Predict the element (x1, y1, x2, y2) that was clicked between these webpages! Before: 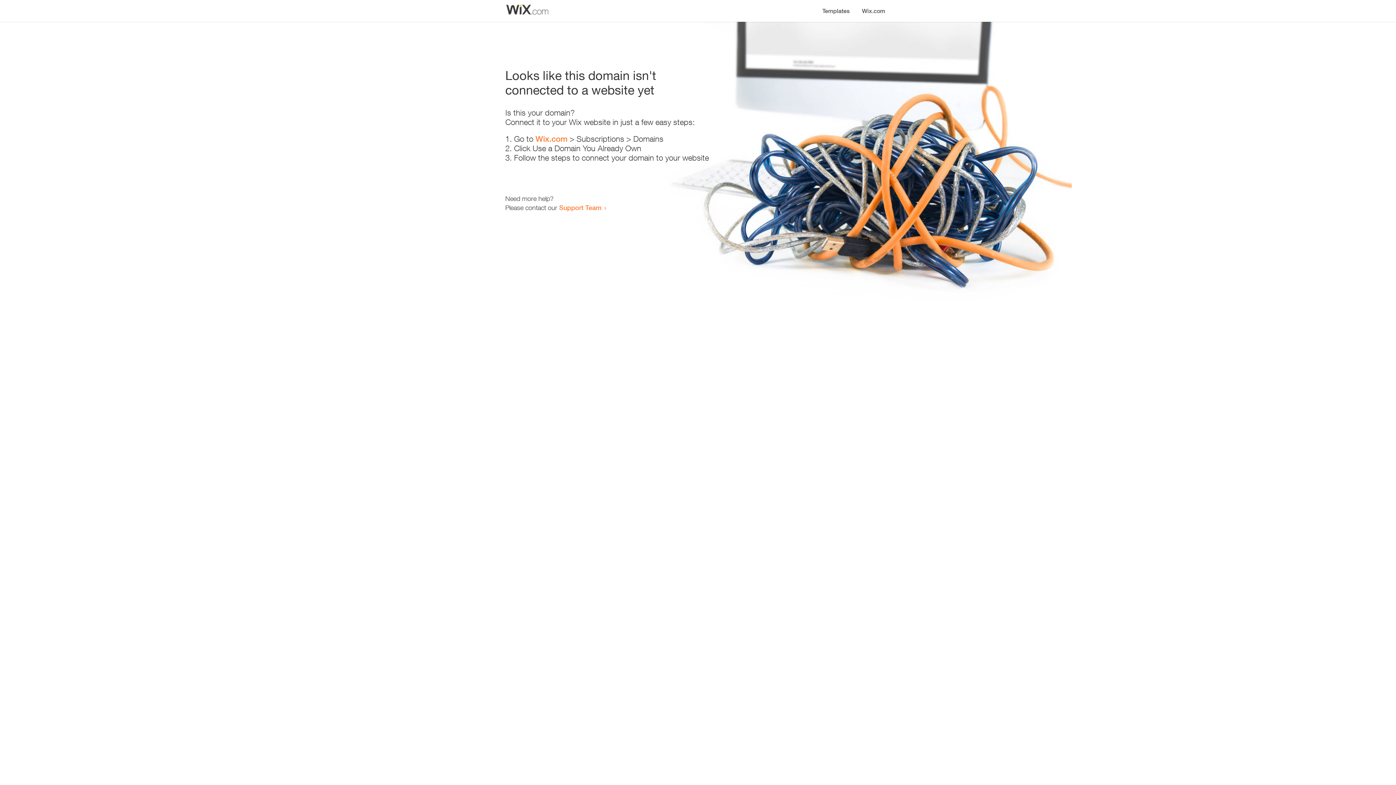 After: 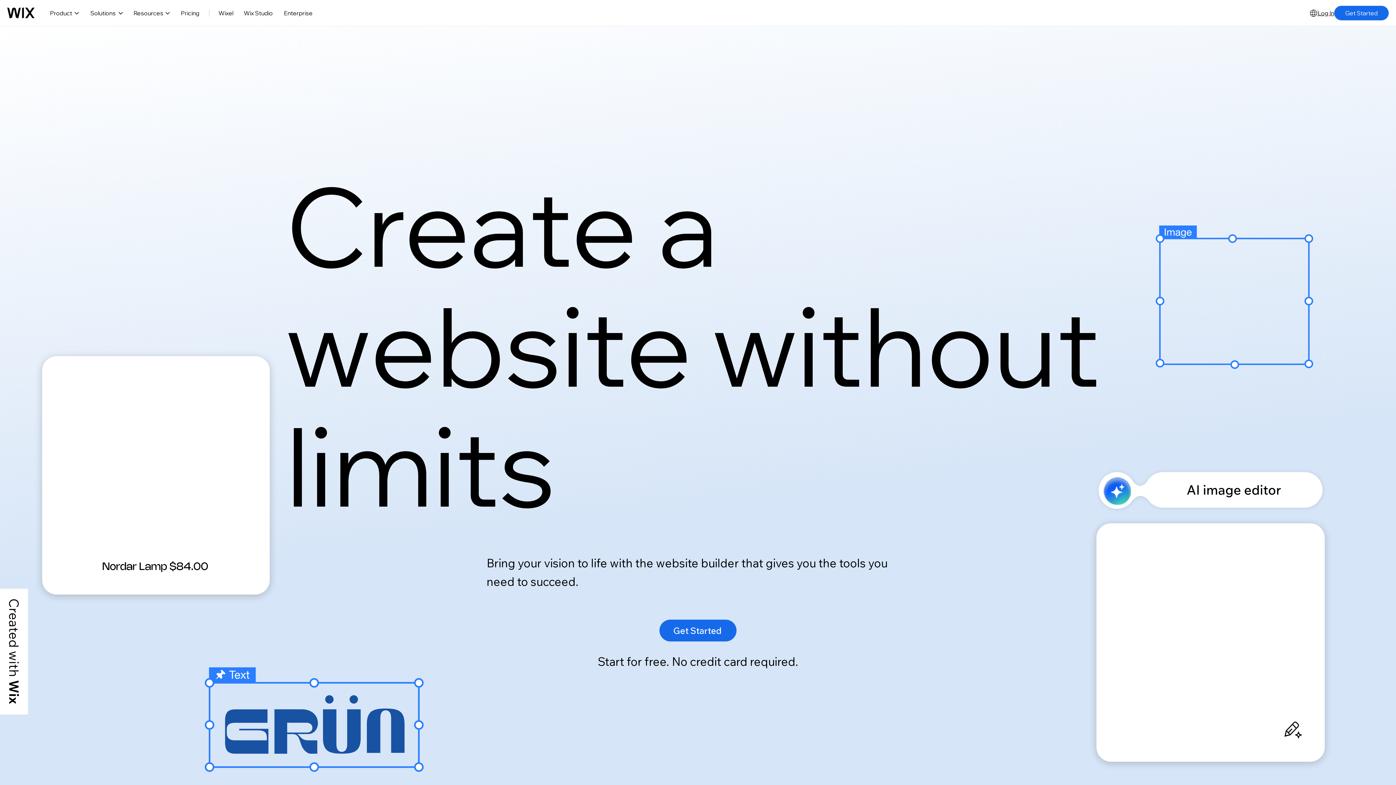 Action: label: Wix.com bbox: (535, 134, 567, 143)